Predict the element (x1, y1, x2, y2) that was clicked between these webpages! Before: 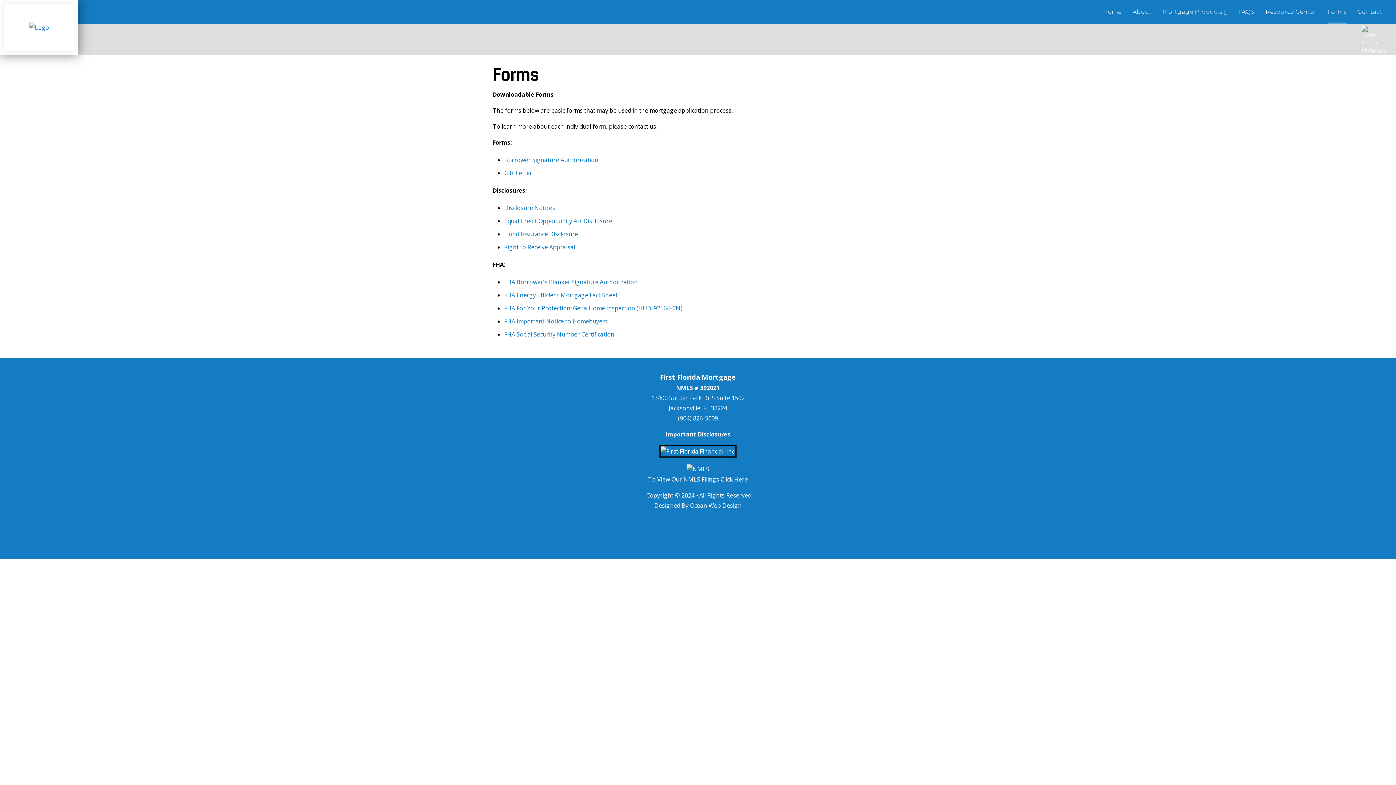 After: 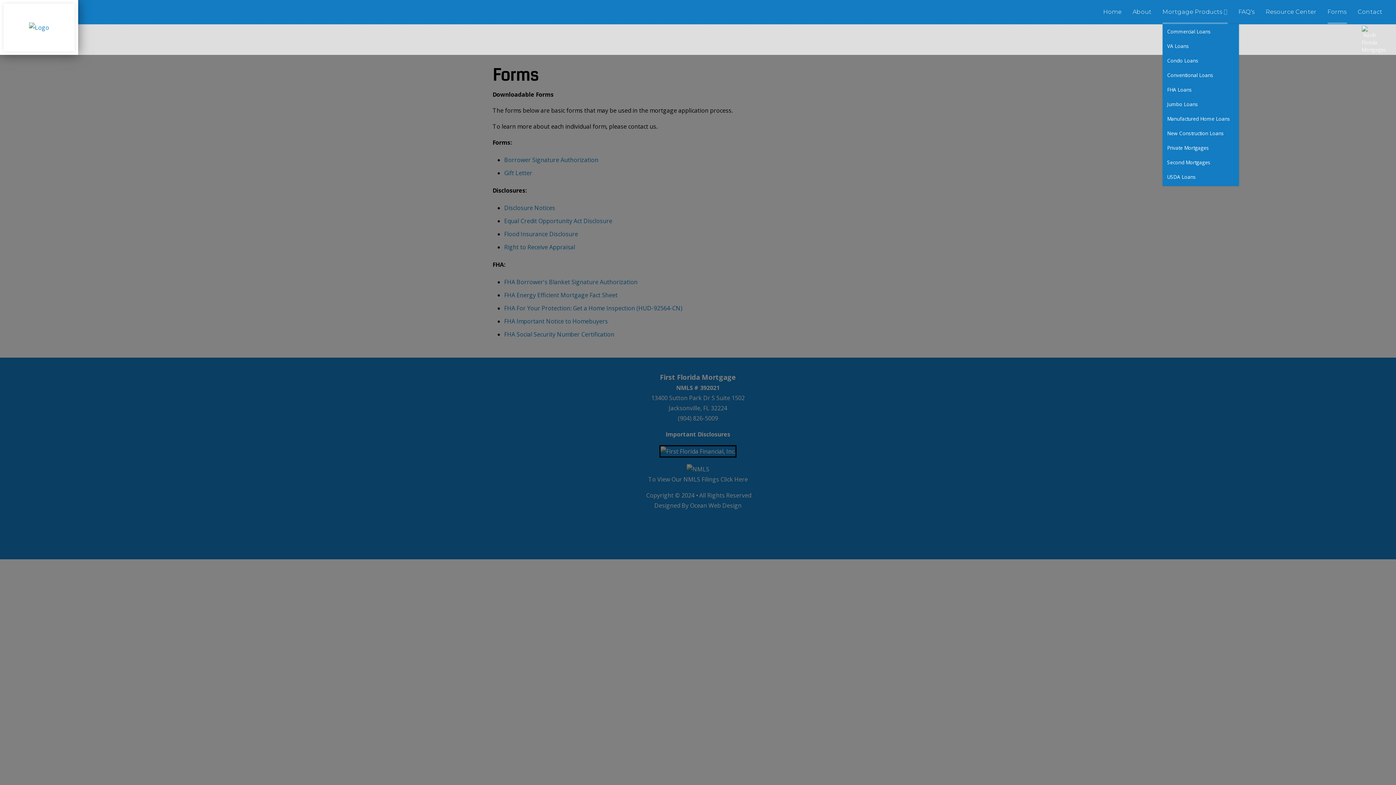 Action: label: Mortgage Products bbox: (1162, 0, 1227, 24)